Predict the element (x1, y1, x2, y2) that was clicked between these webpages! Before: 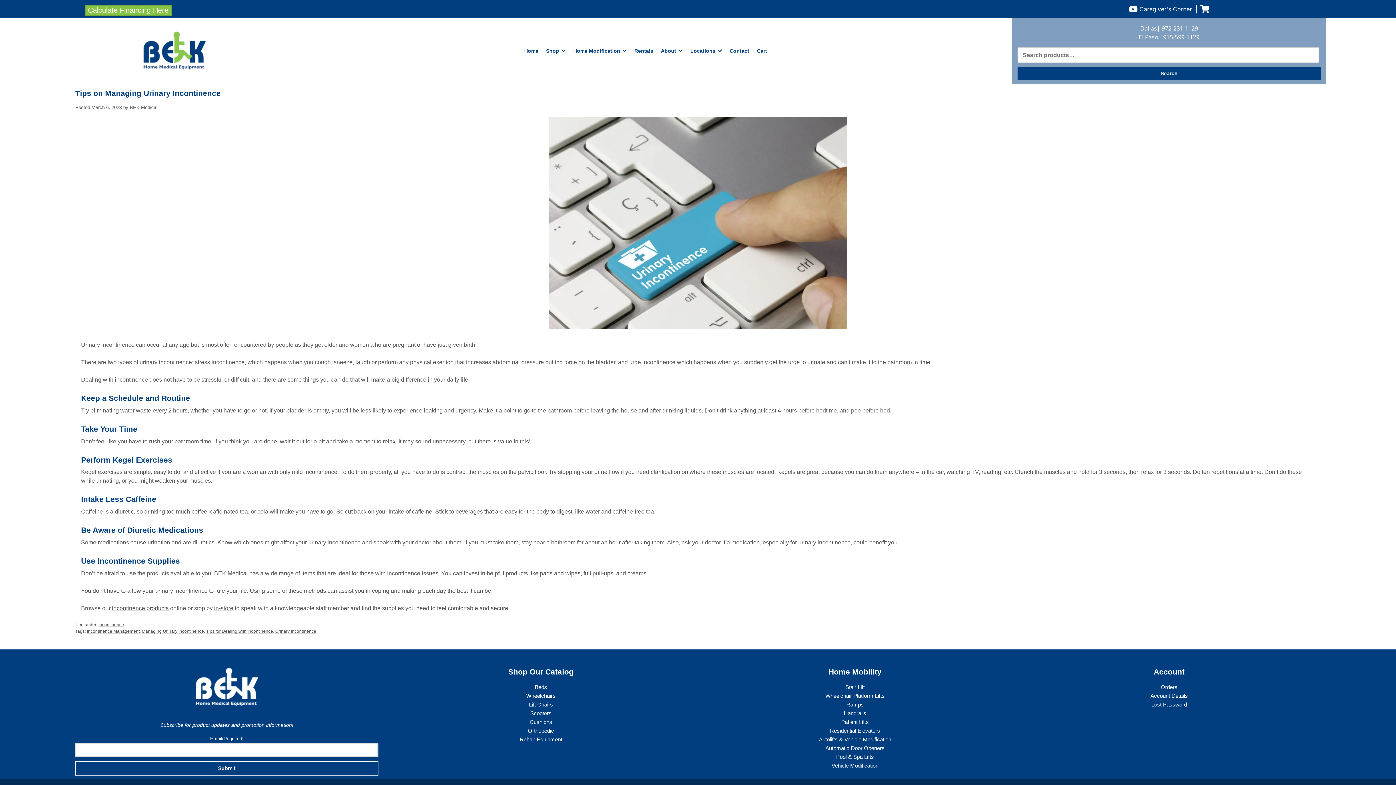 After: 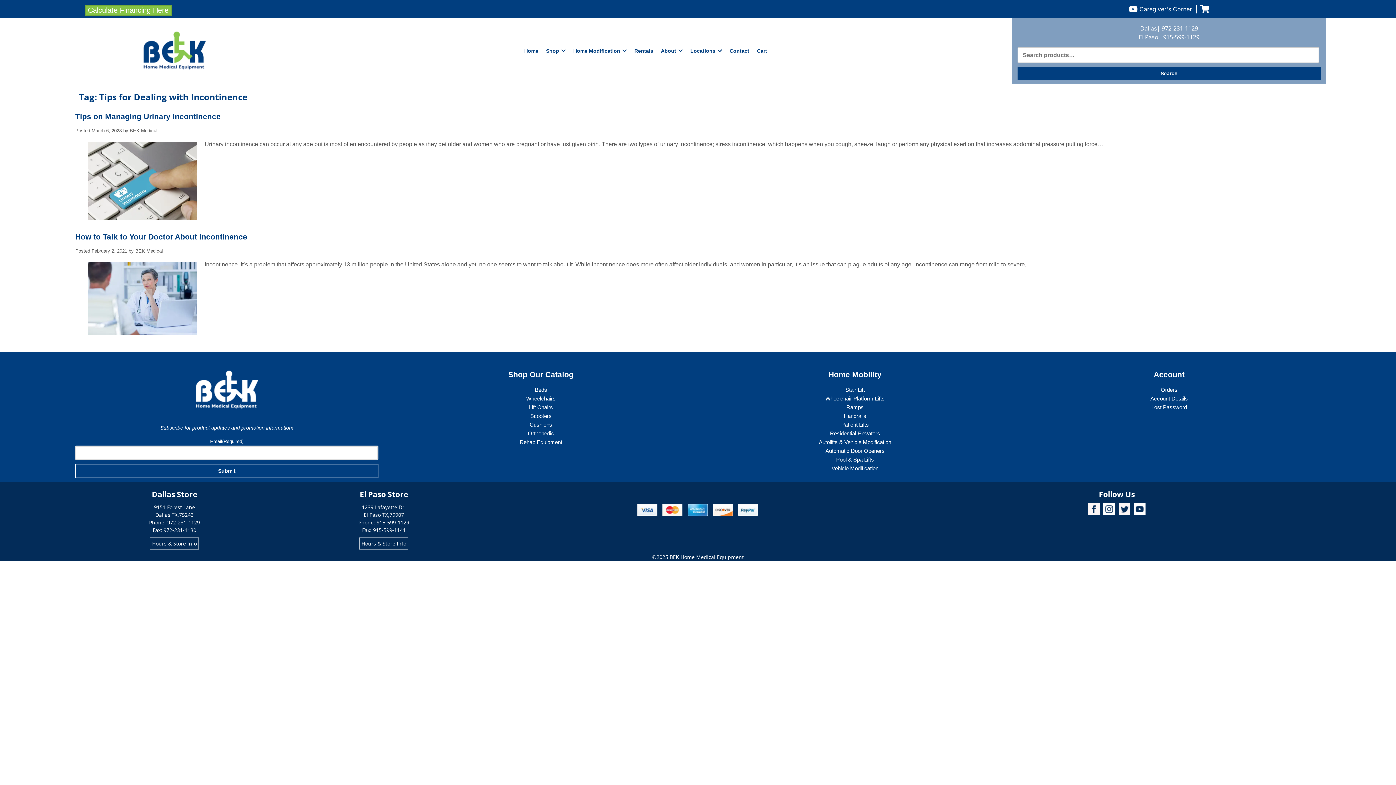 Action: label: Tips for Dealing with Incontinence bbox: (206, 629, 273, 634)